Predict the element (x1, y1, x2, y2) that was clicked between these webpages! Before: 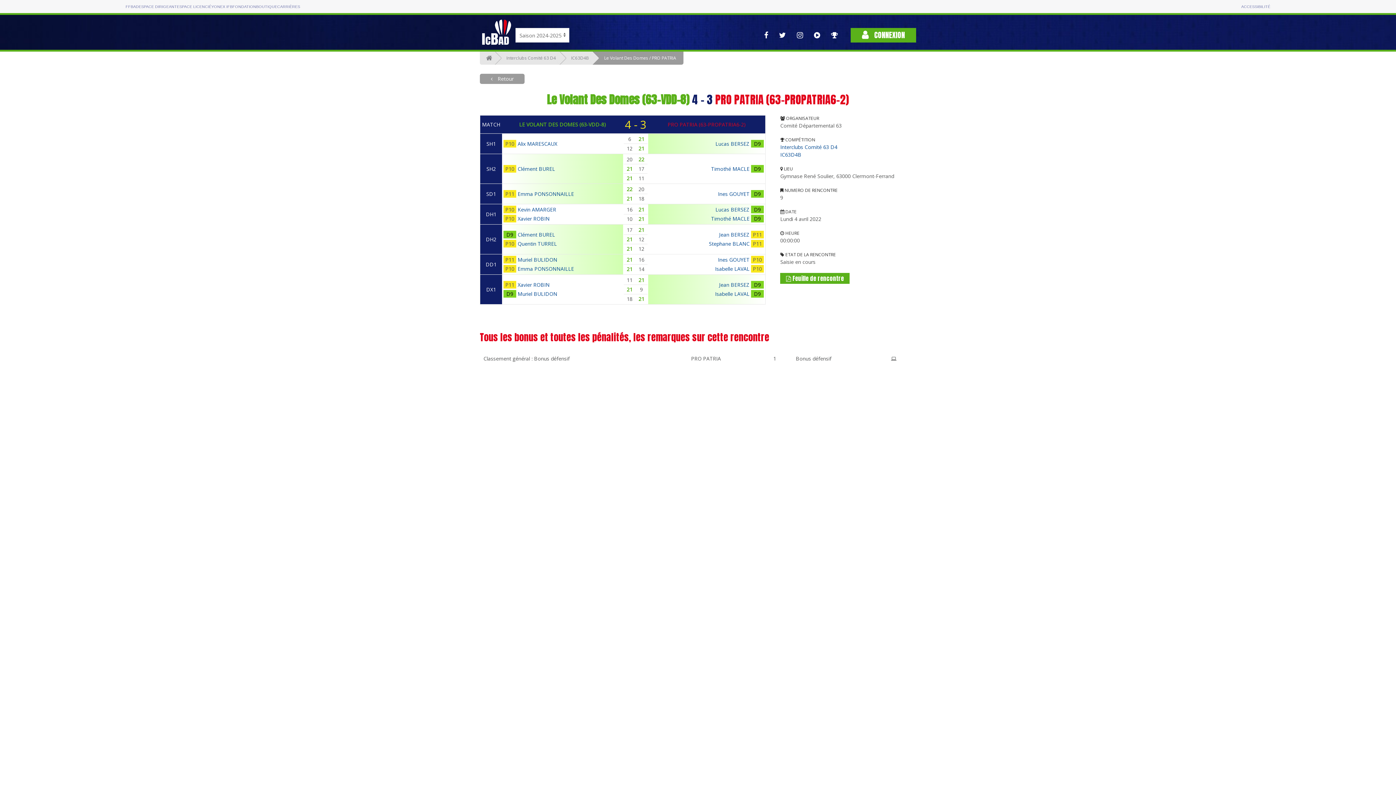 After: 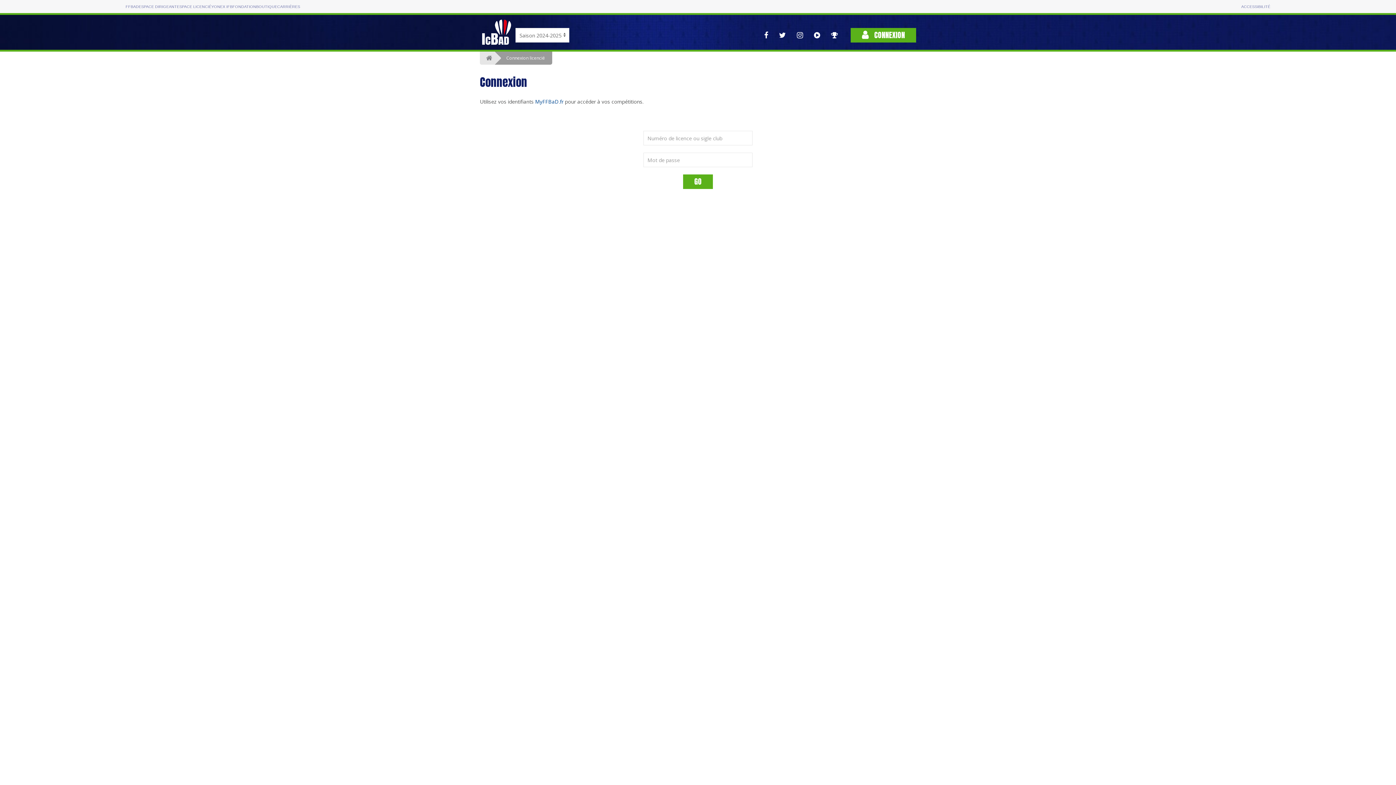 Action: label:  CONNEXION bbox: (850, 28, 916, 42)